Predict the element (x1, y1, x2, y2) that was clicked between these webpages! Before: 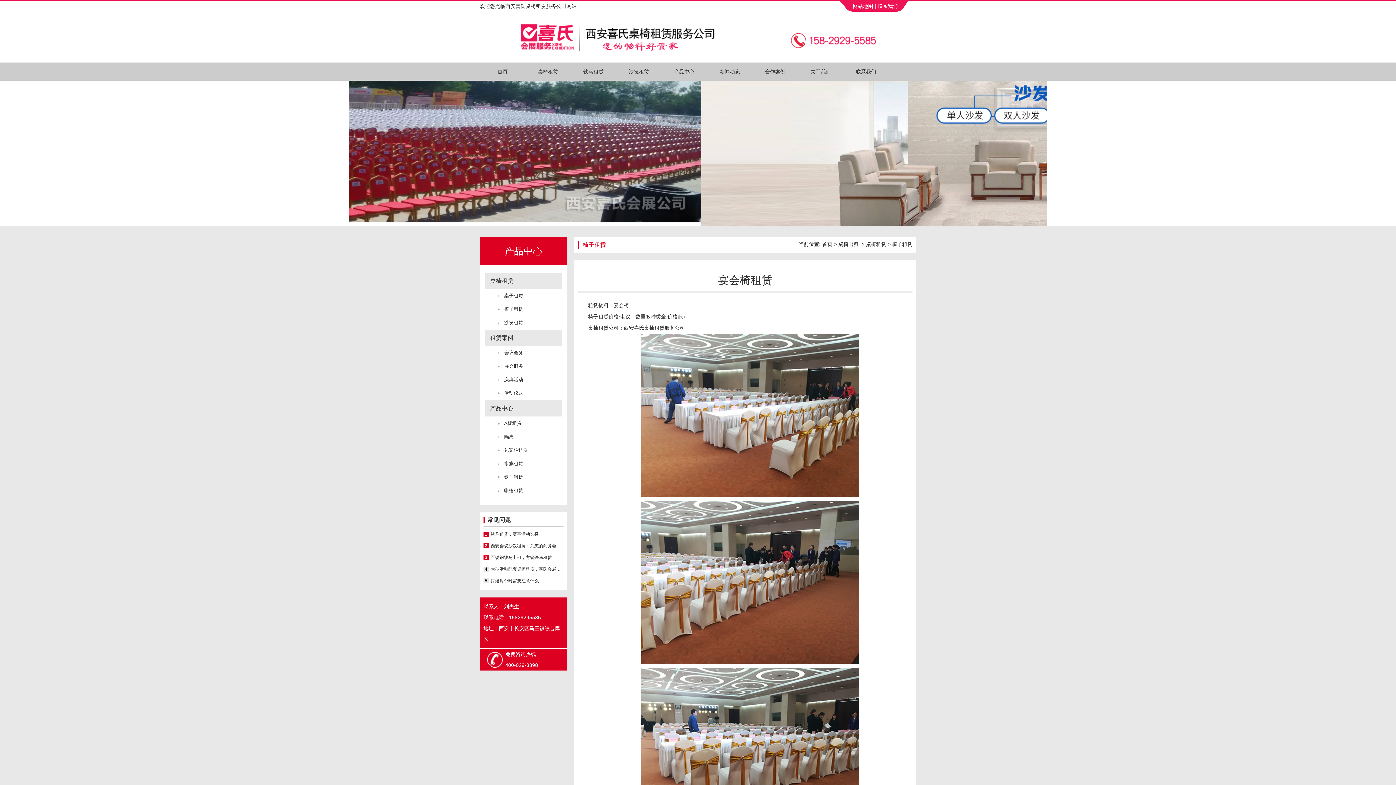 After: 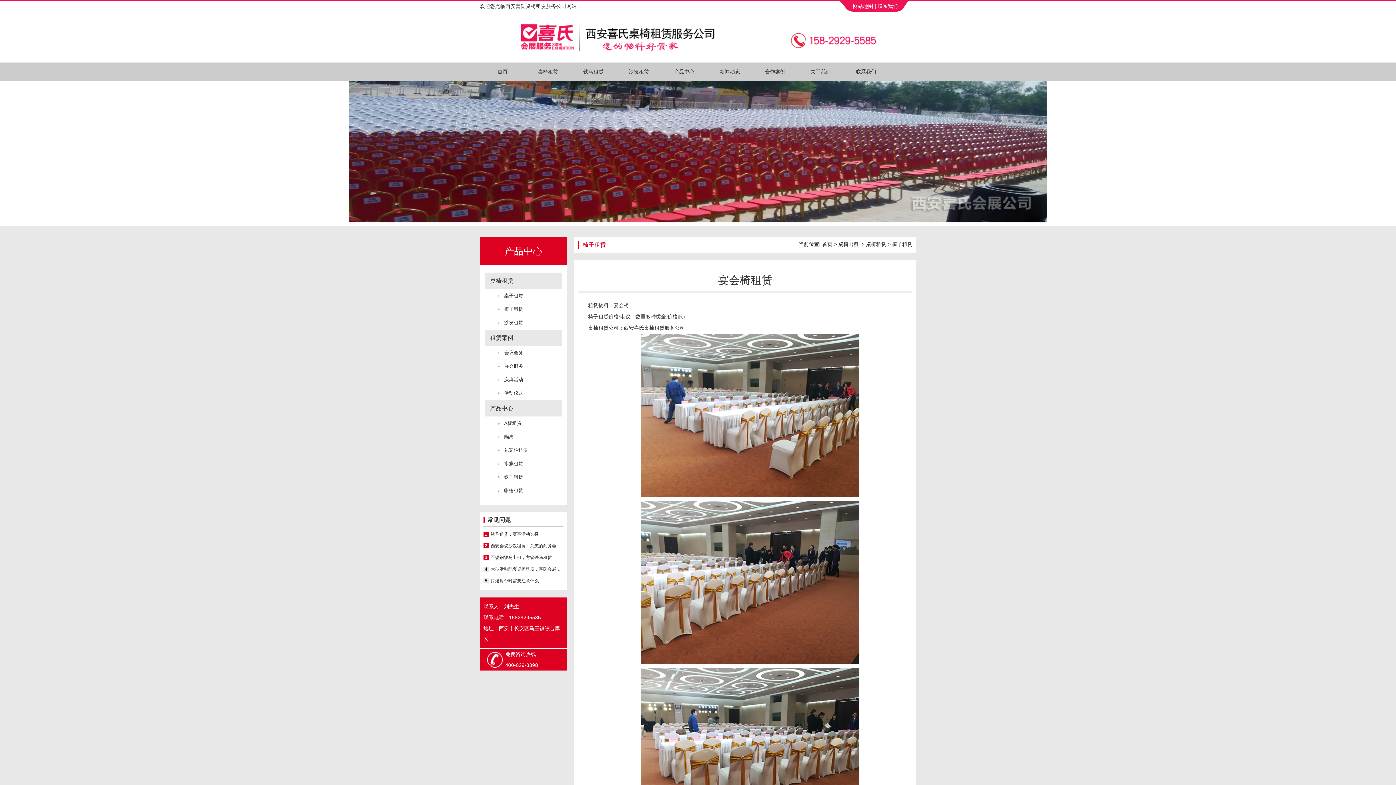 Action: label:  网站地图 bbox: (851, 3, 873, 9)